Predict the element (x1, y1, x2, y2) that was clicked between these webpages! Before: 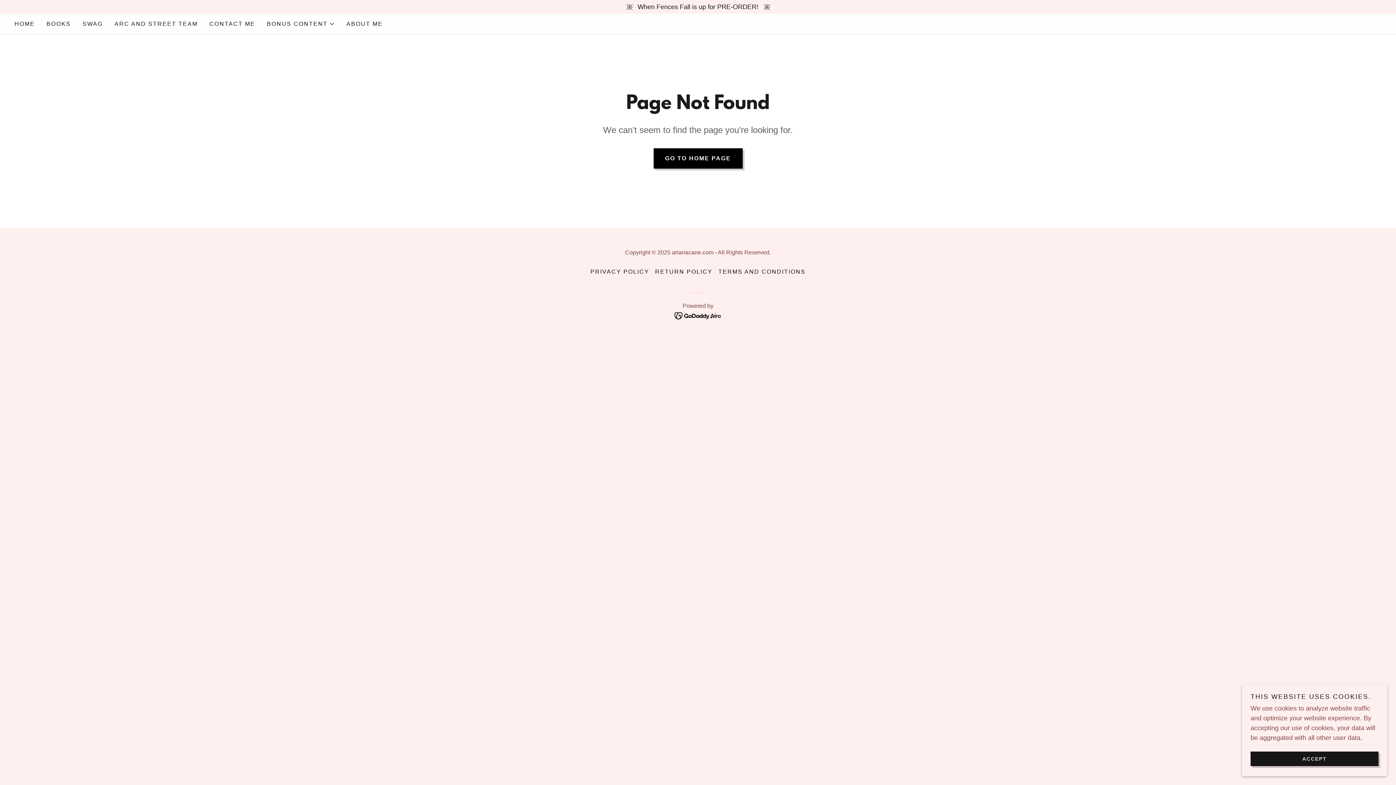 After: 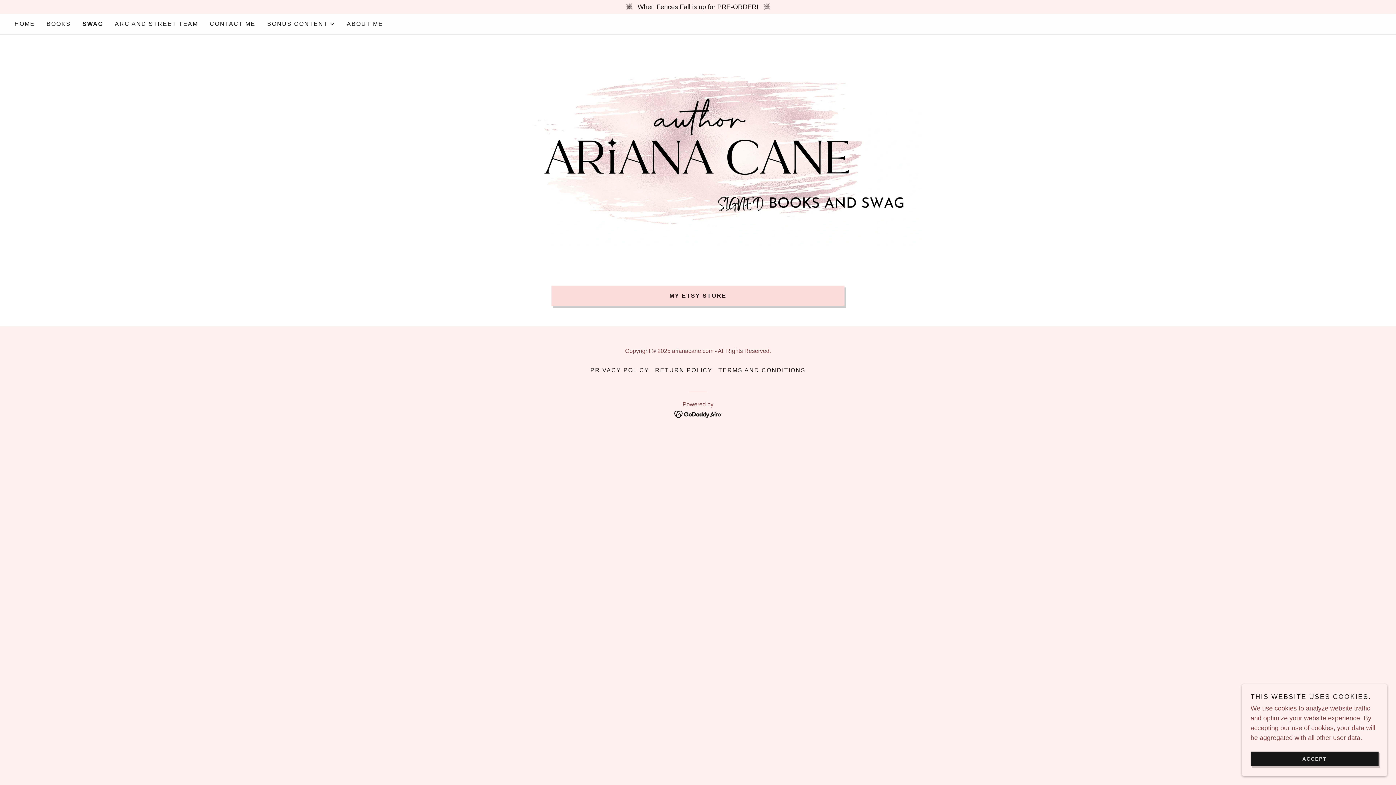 Action: bbox: (80, 17, 105, 30) label: SWAG